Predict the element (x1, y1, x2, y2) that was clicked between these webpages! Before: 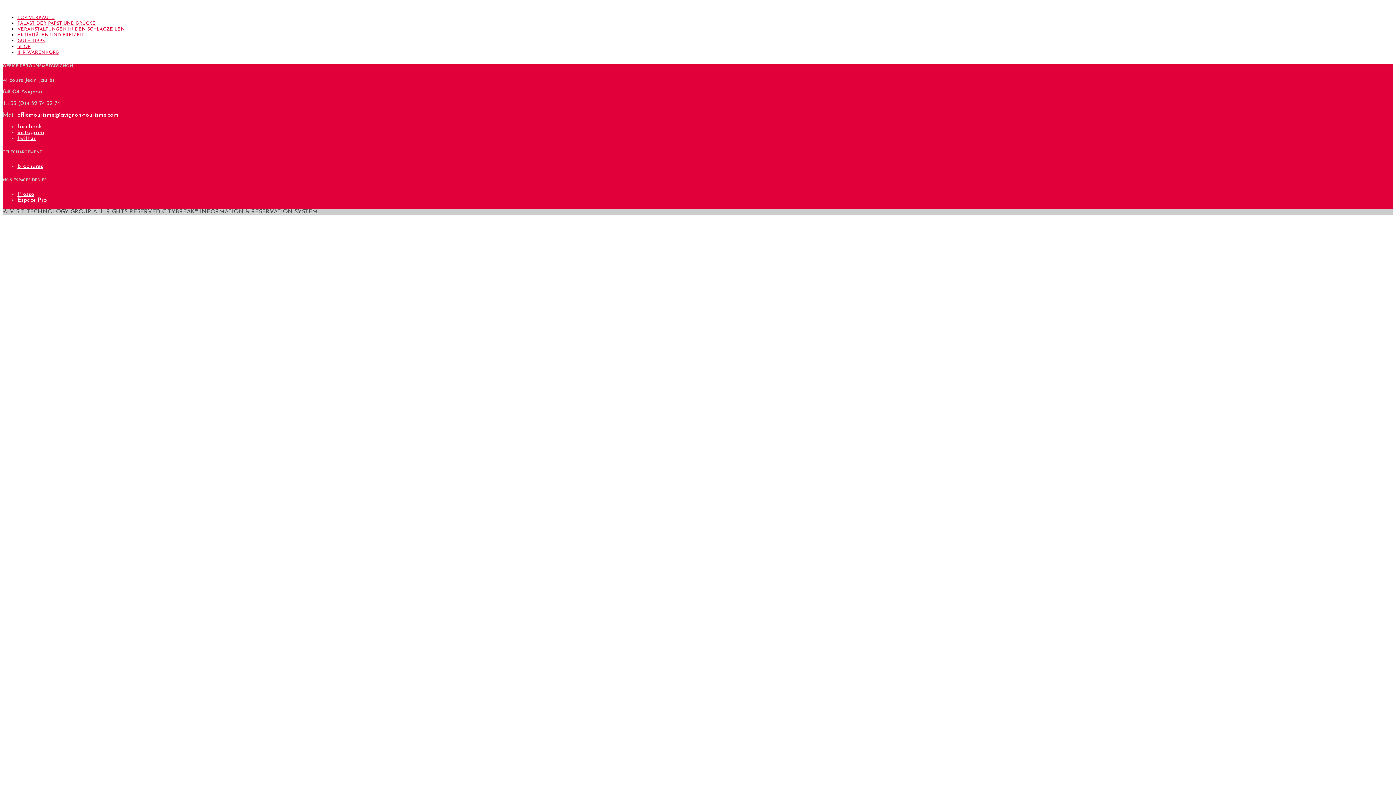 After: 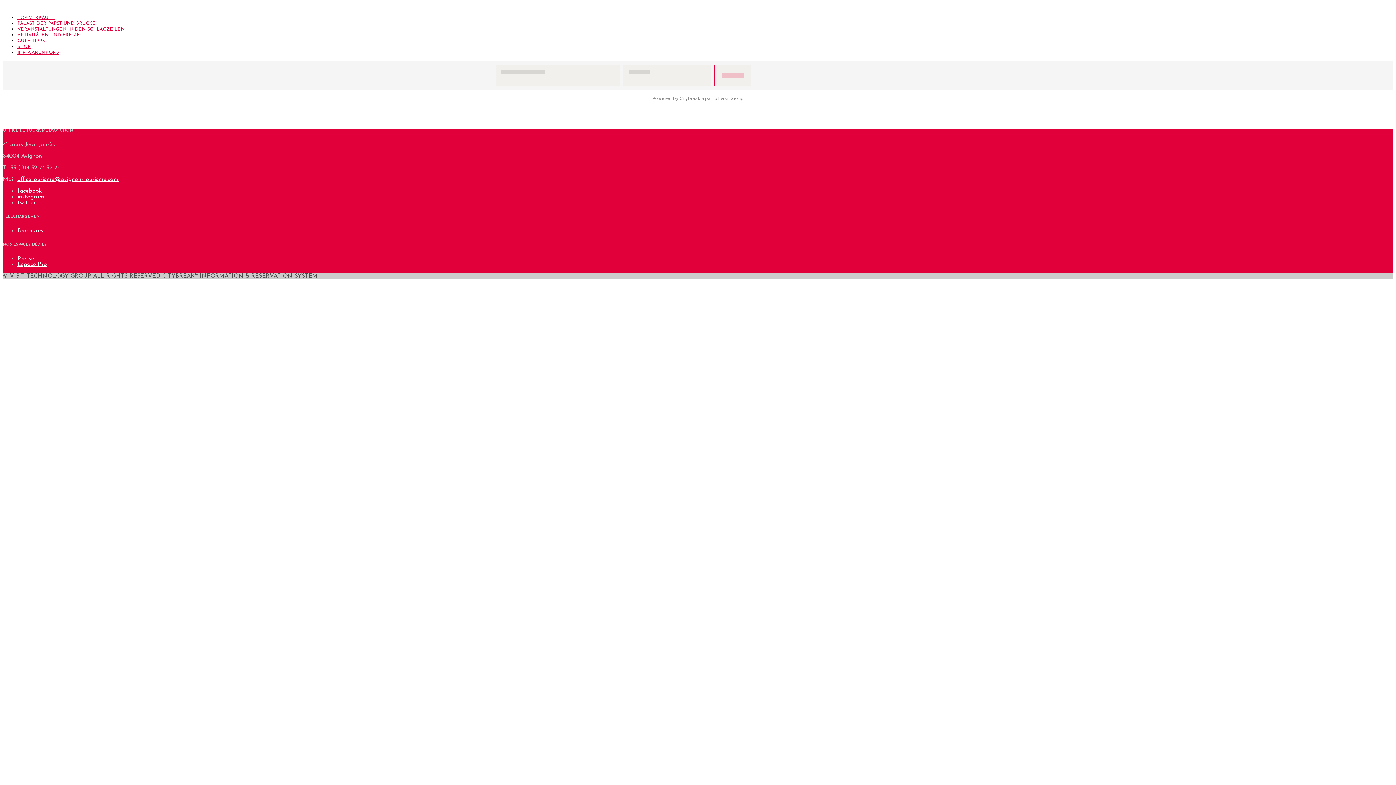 Action: label: GUTE TIPPS bbox: (17, 38, 44, 43)